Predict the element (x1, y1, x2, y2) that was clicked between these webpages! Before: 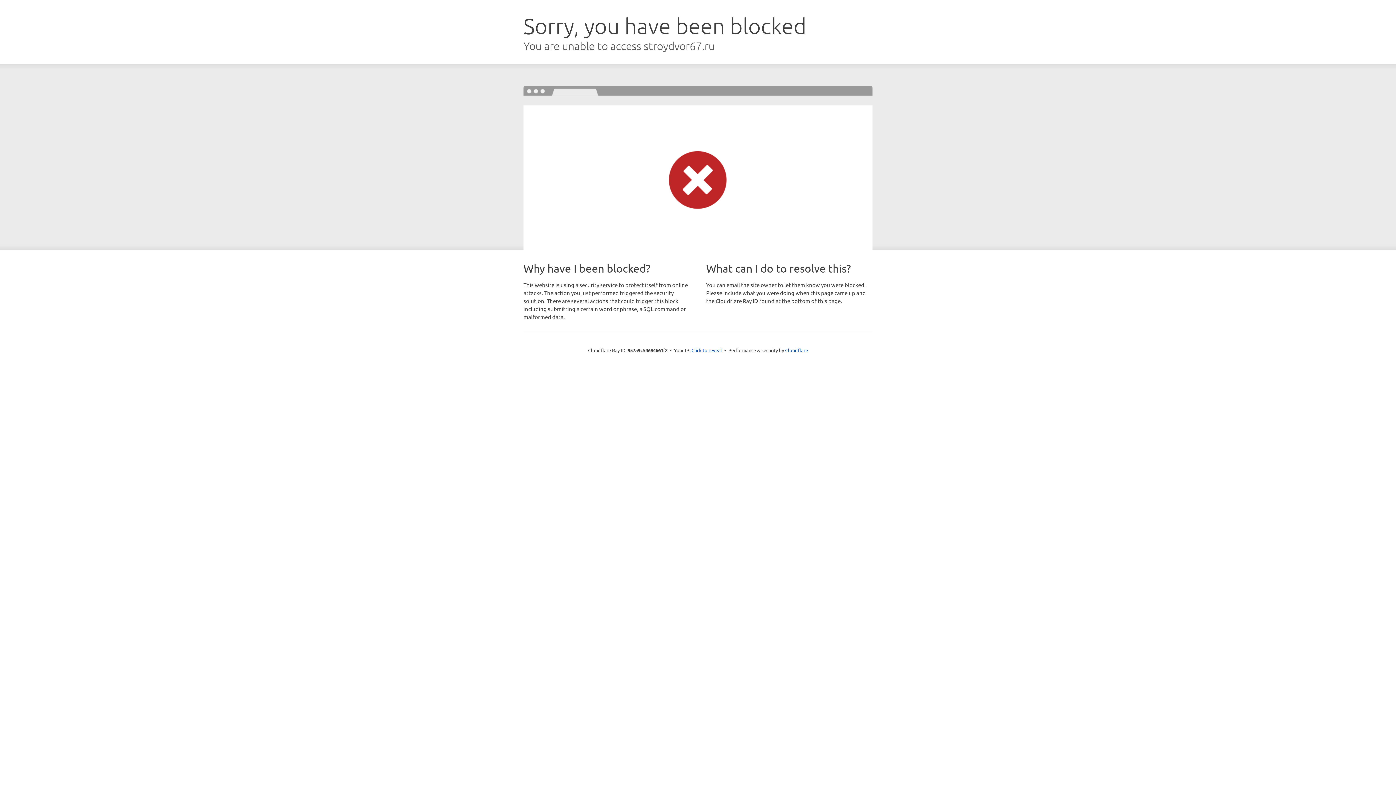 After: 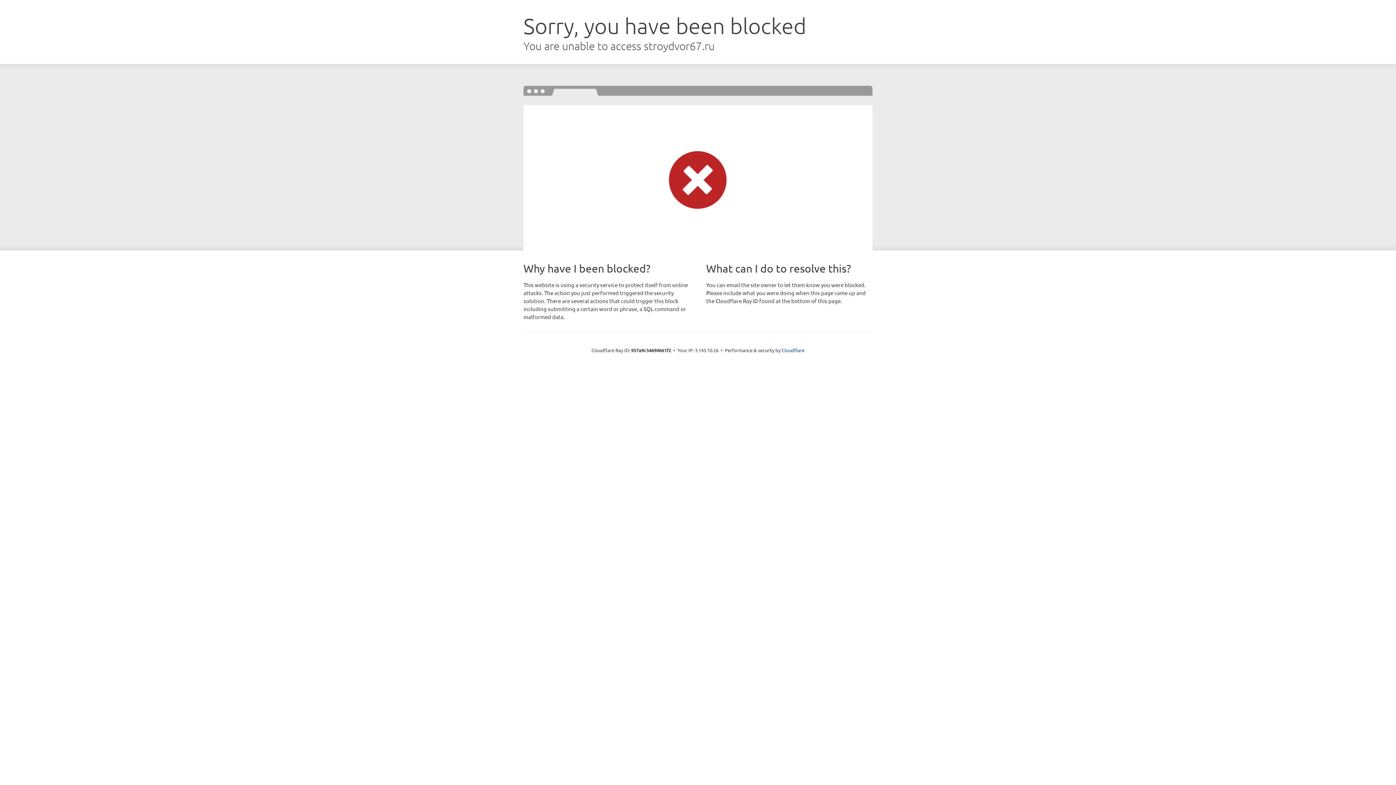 Action: label: Click to reveal bbox: (691, 346, 722, 353)